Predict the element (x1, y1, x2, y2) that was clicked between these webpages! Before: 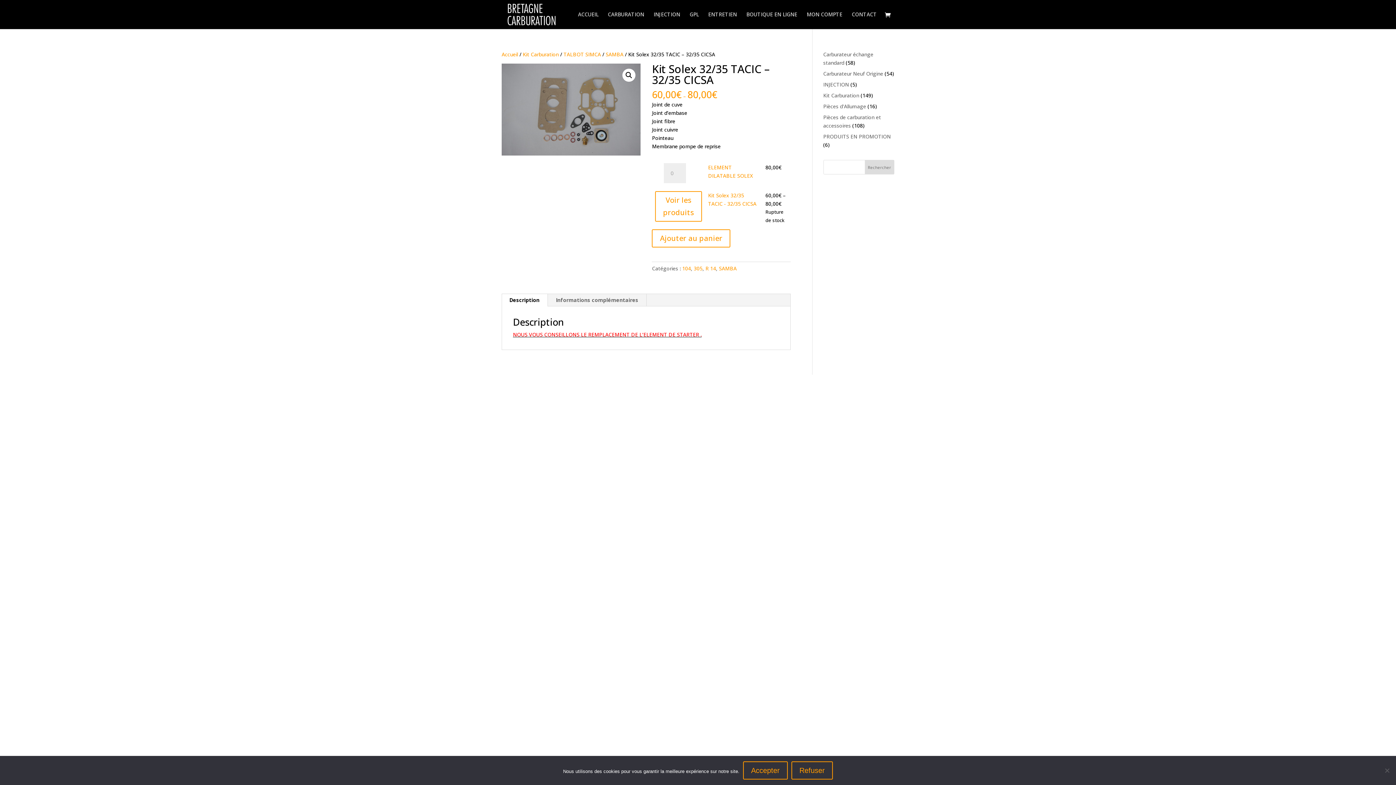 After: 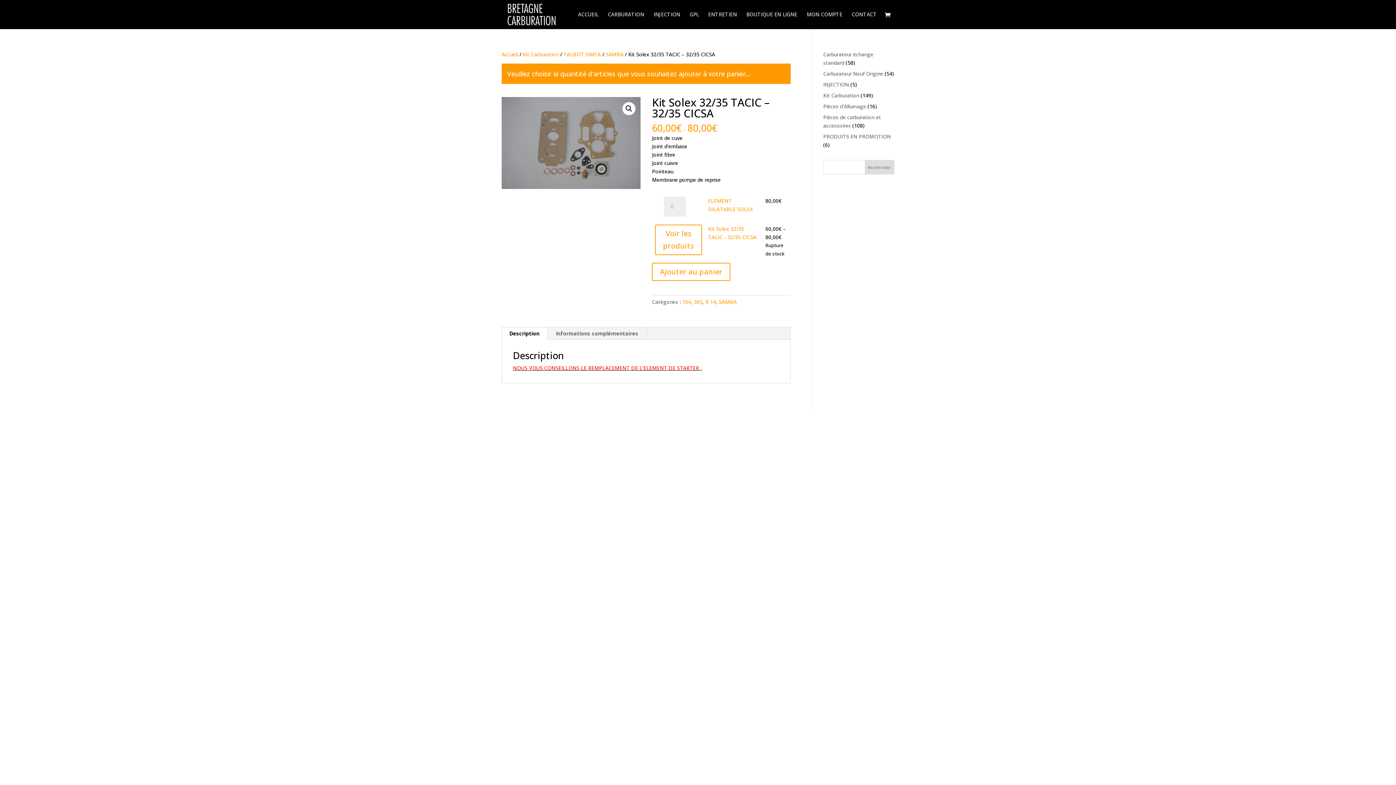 Action: label: Ajouter au panier bbox: (652, 229, 730, 247)